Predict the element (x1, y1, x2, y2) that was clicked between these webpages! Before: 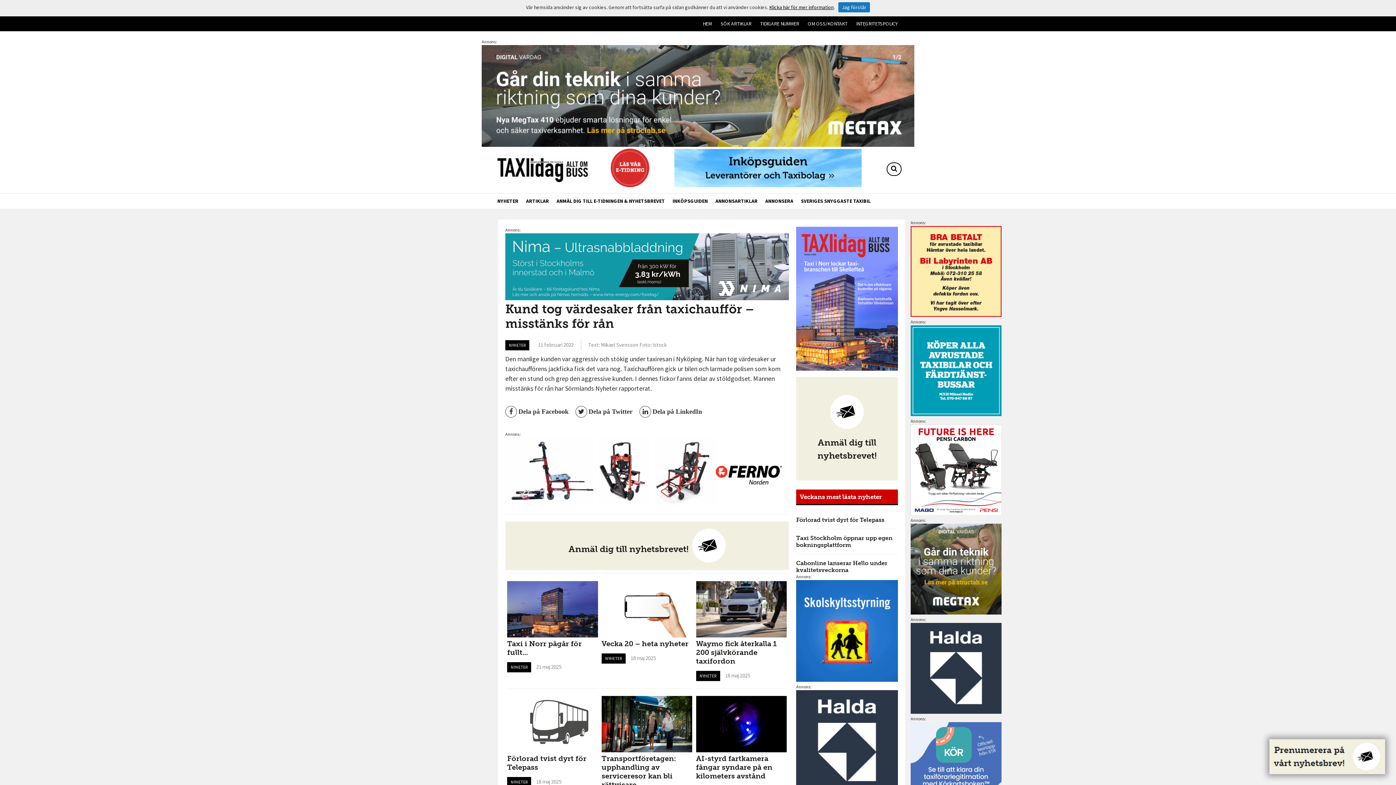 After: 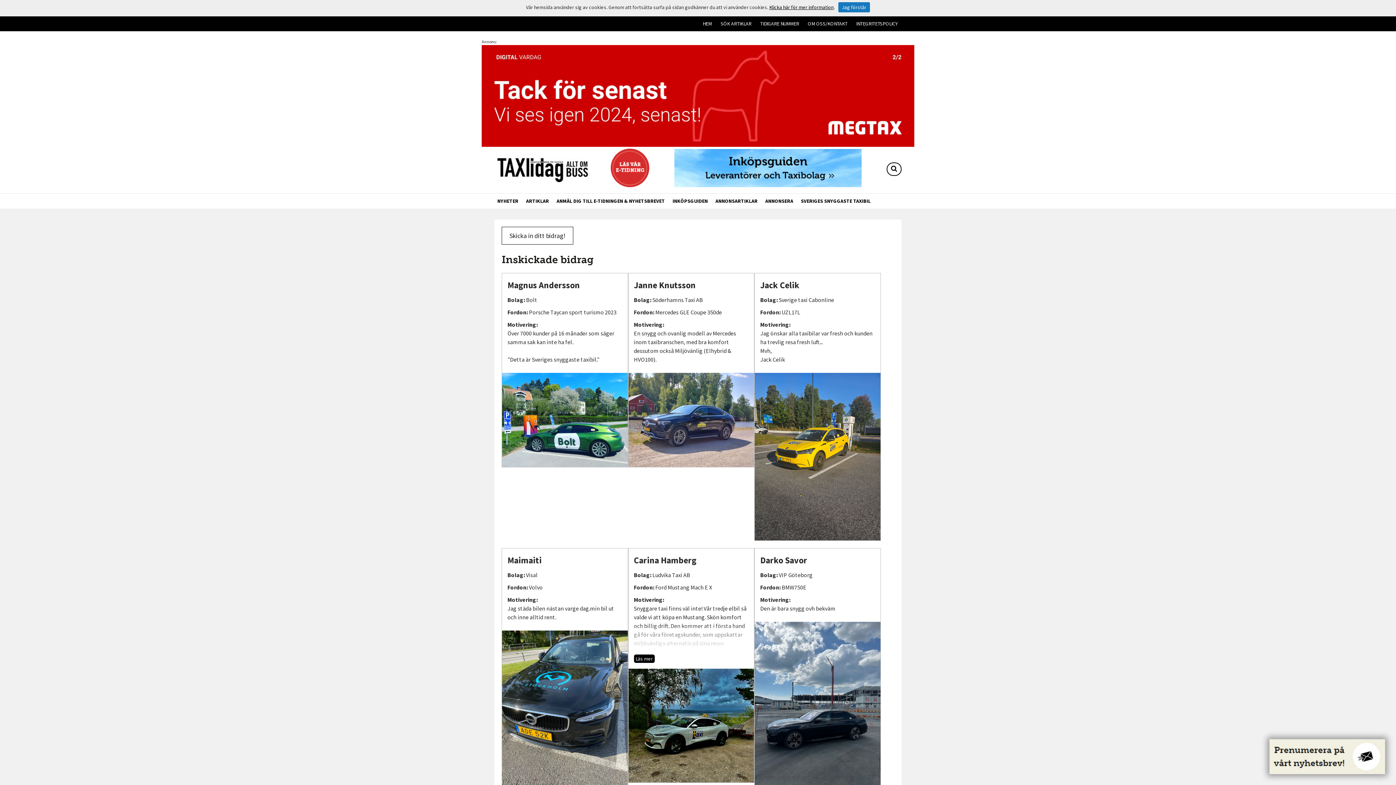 Action: label: SVERIGES SNYGGASTE TAXIBIL bbox: (798, 193, 873, 208)